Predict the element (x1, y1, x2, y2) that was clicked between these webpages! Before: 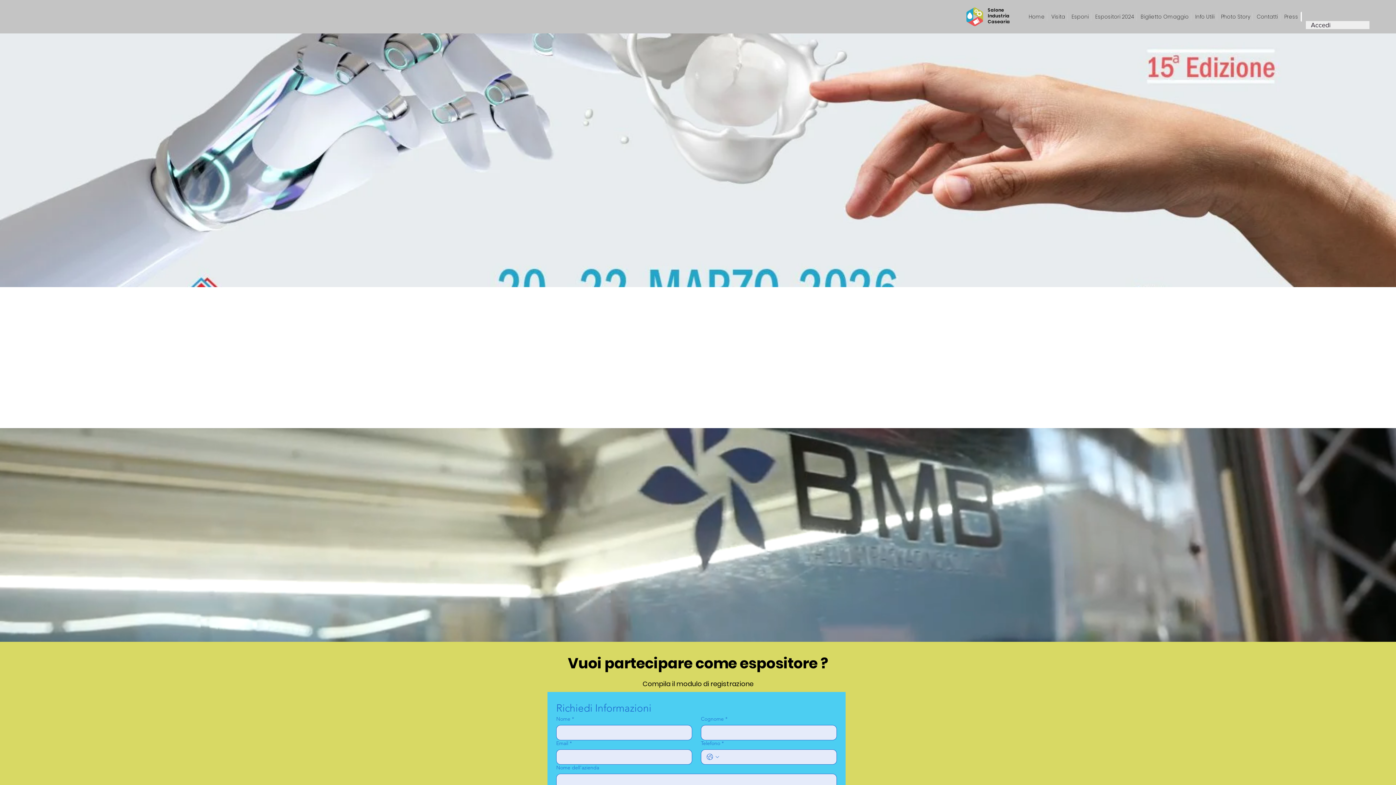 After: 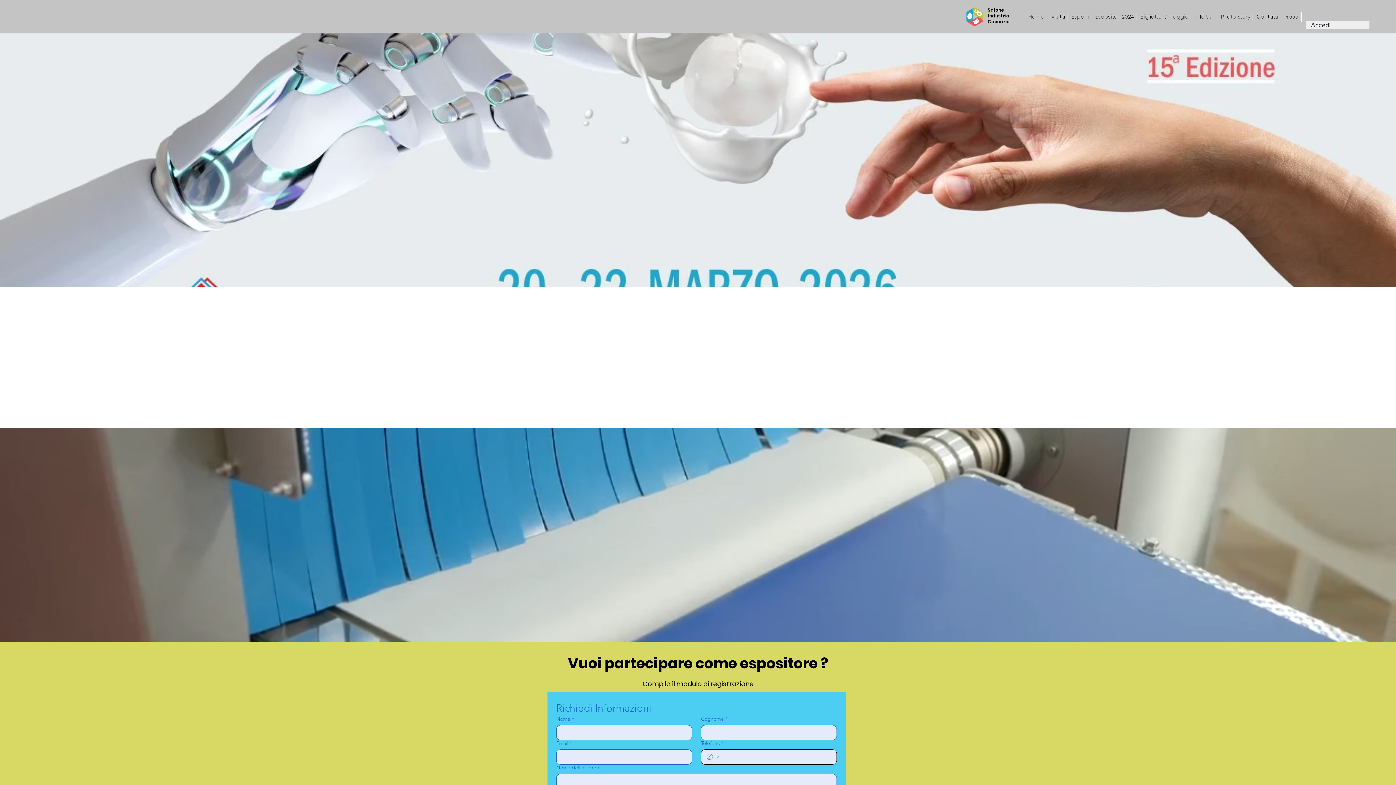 Action: label: Telefono. Telefono. Seleziona un prefisso internazionale bbox: (705, 753, 720, 761)